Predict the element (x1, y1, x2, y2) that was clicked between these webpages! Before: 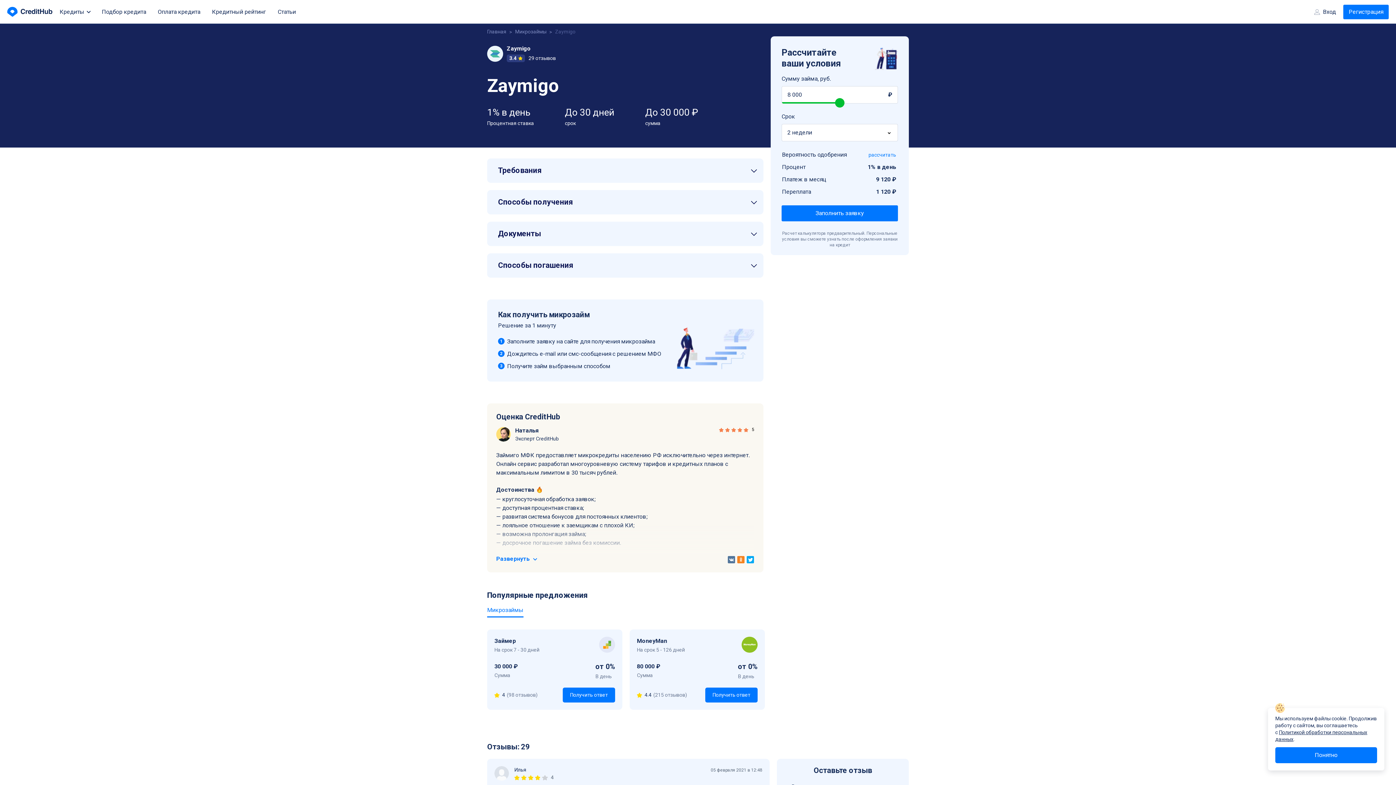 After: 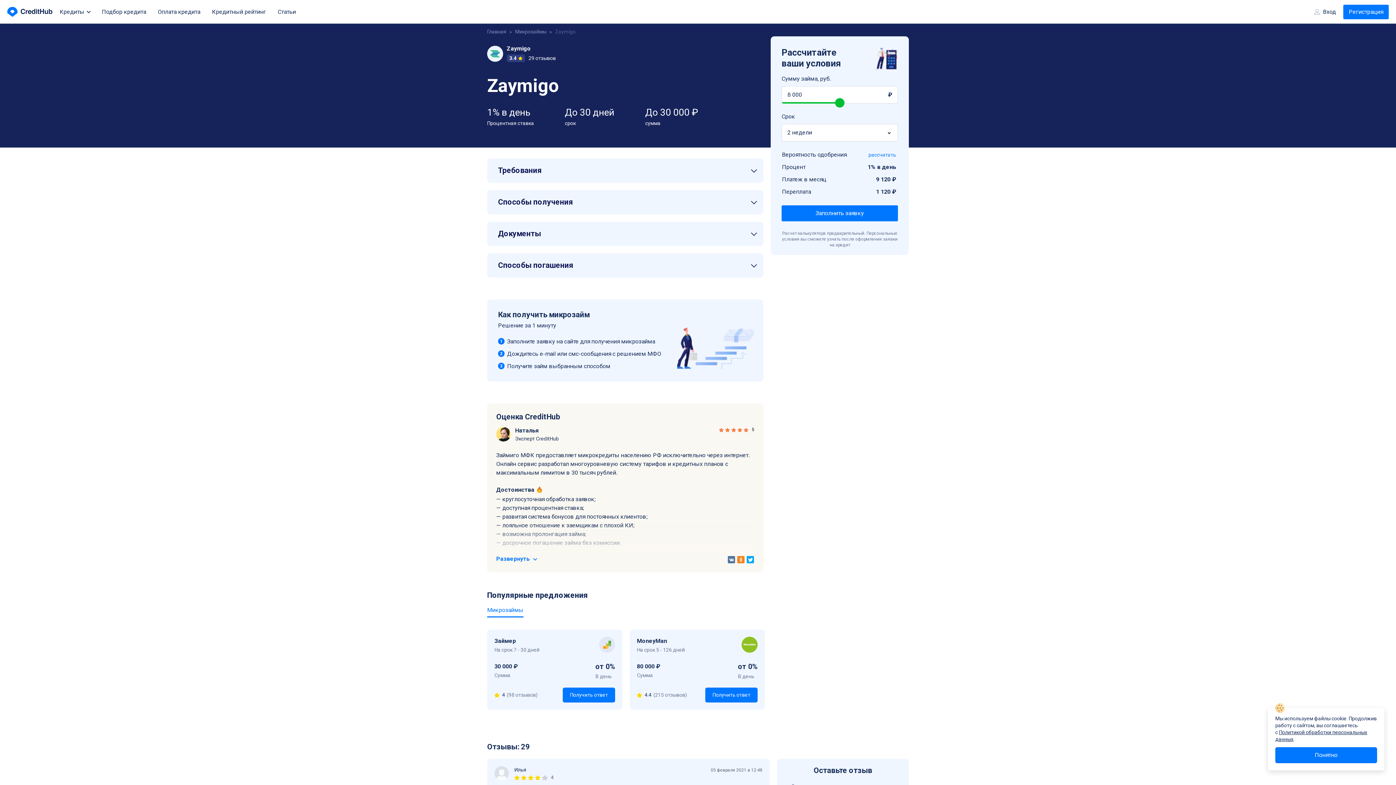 Action: bbox: (746, 556, 754, 563)